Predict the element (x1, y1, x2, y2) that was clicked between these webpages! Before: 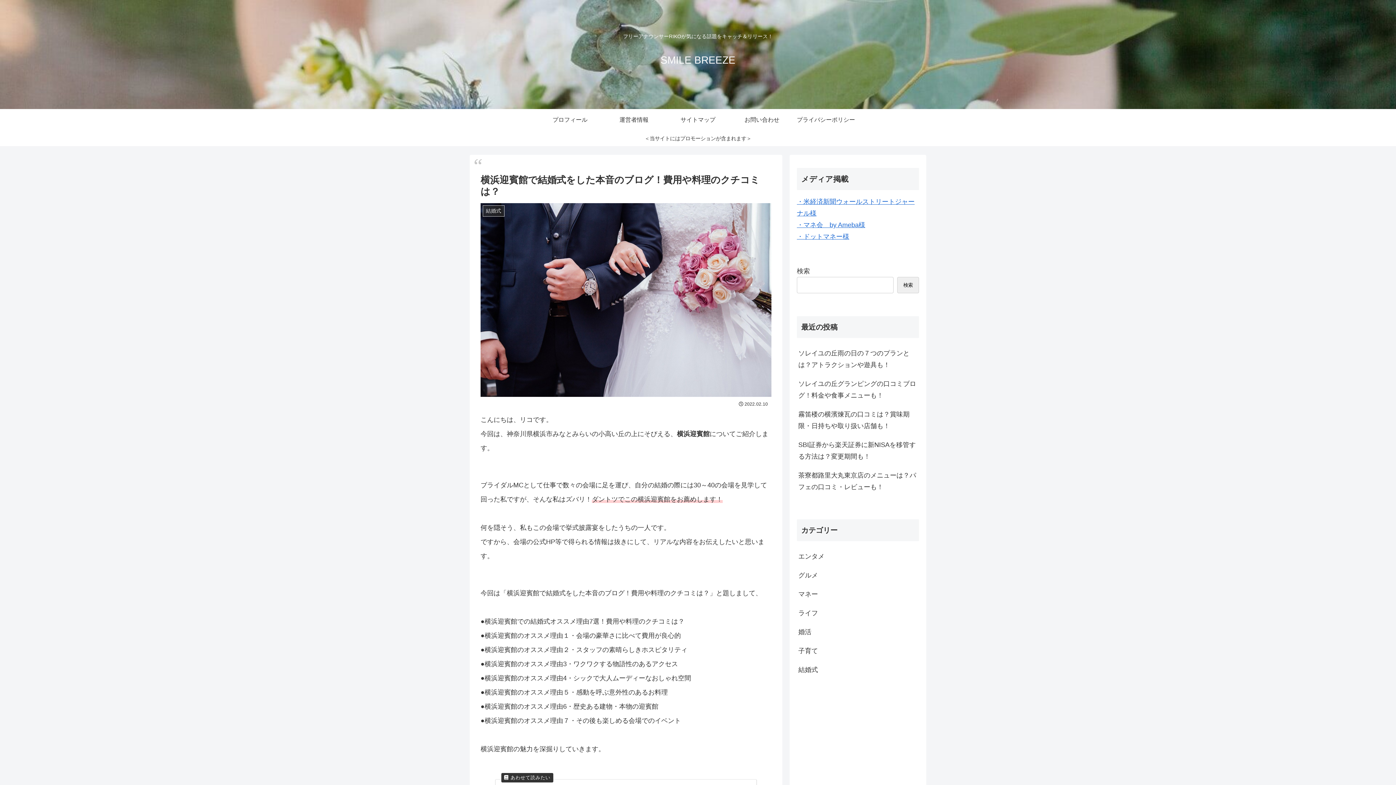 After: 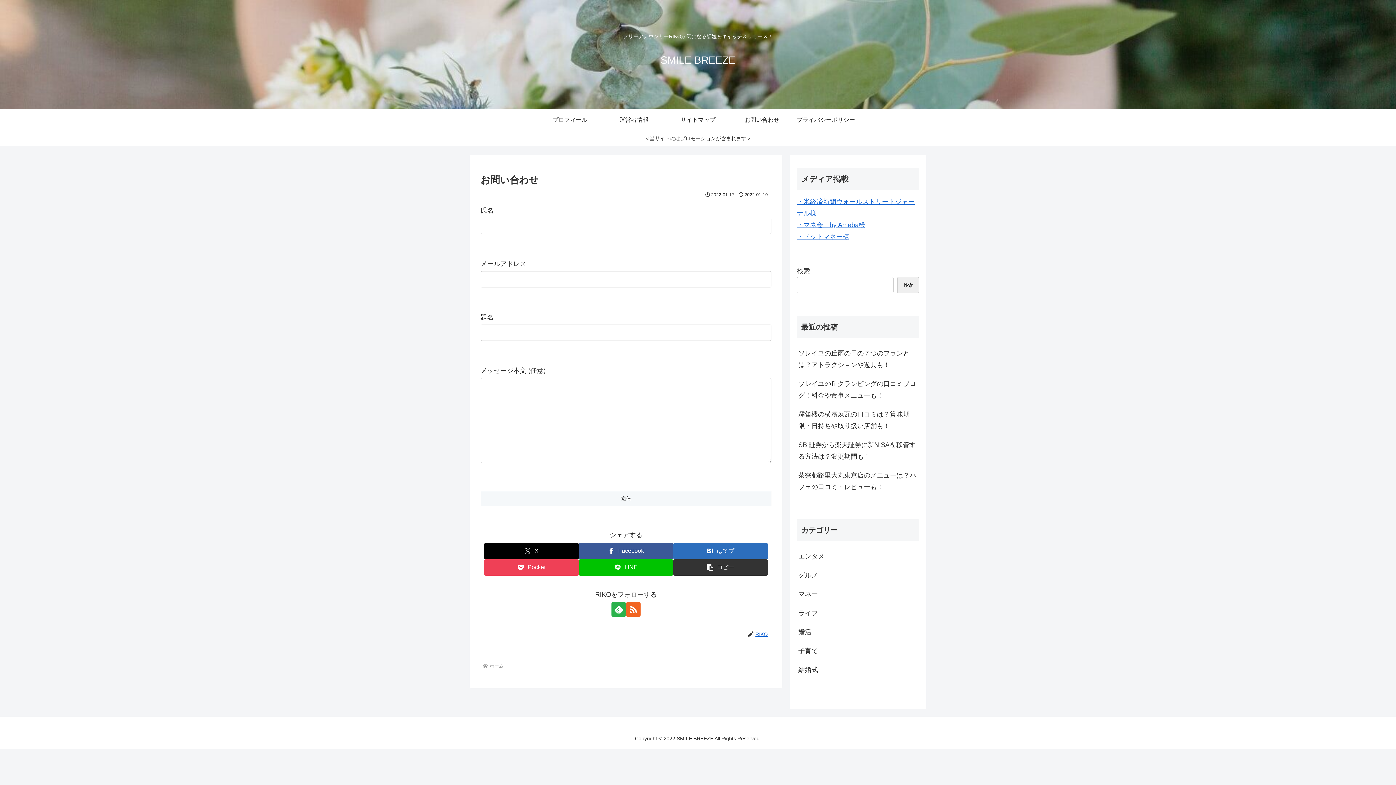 Action: bbox: (730, 109, 794, 130) label: お問い合わせ